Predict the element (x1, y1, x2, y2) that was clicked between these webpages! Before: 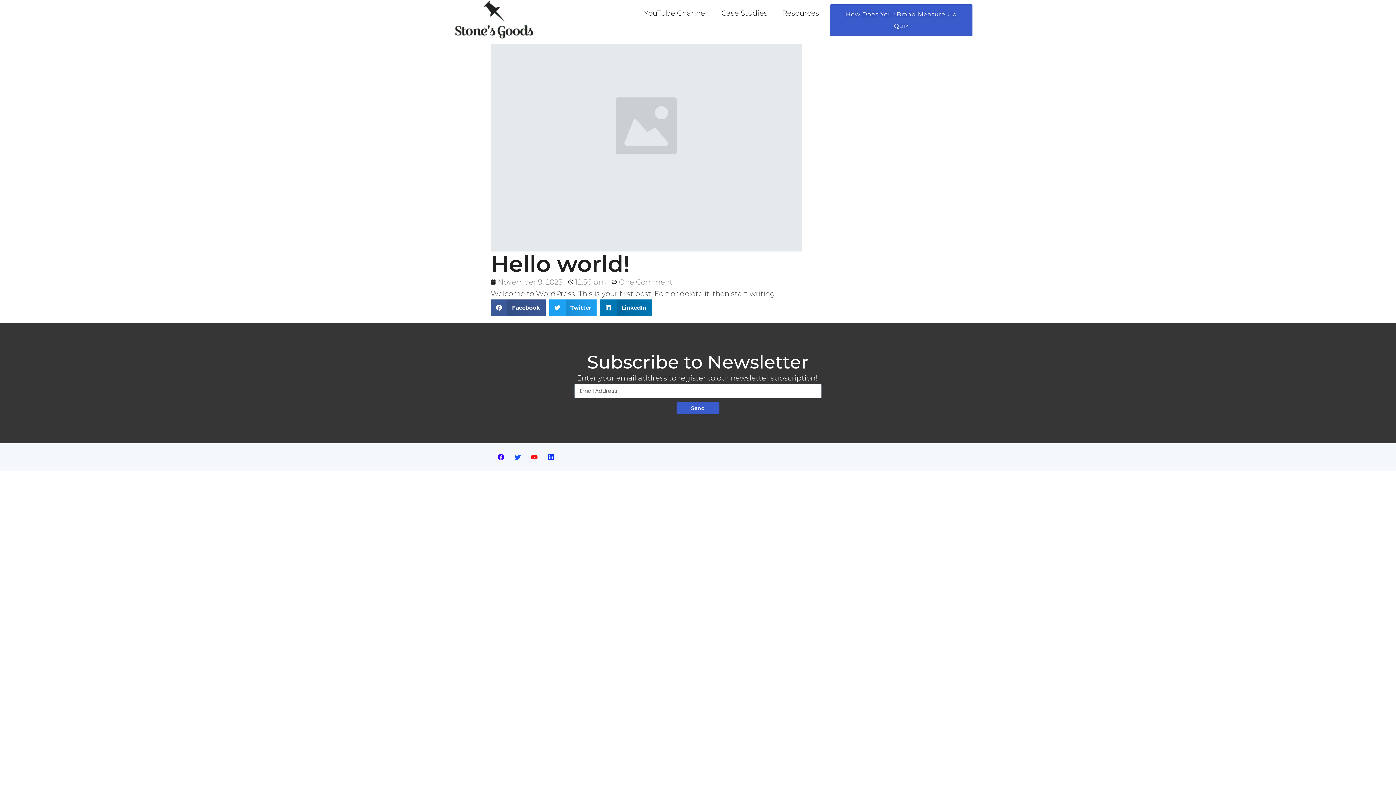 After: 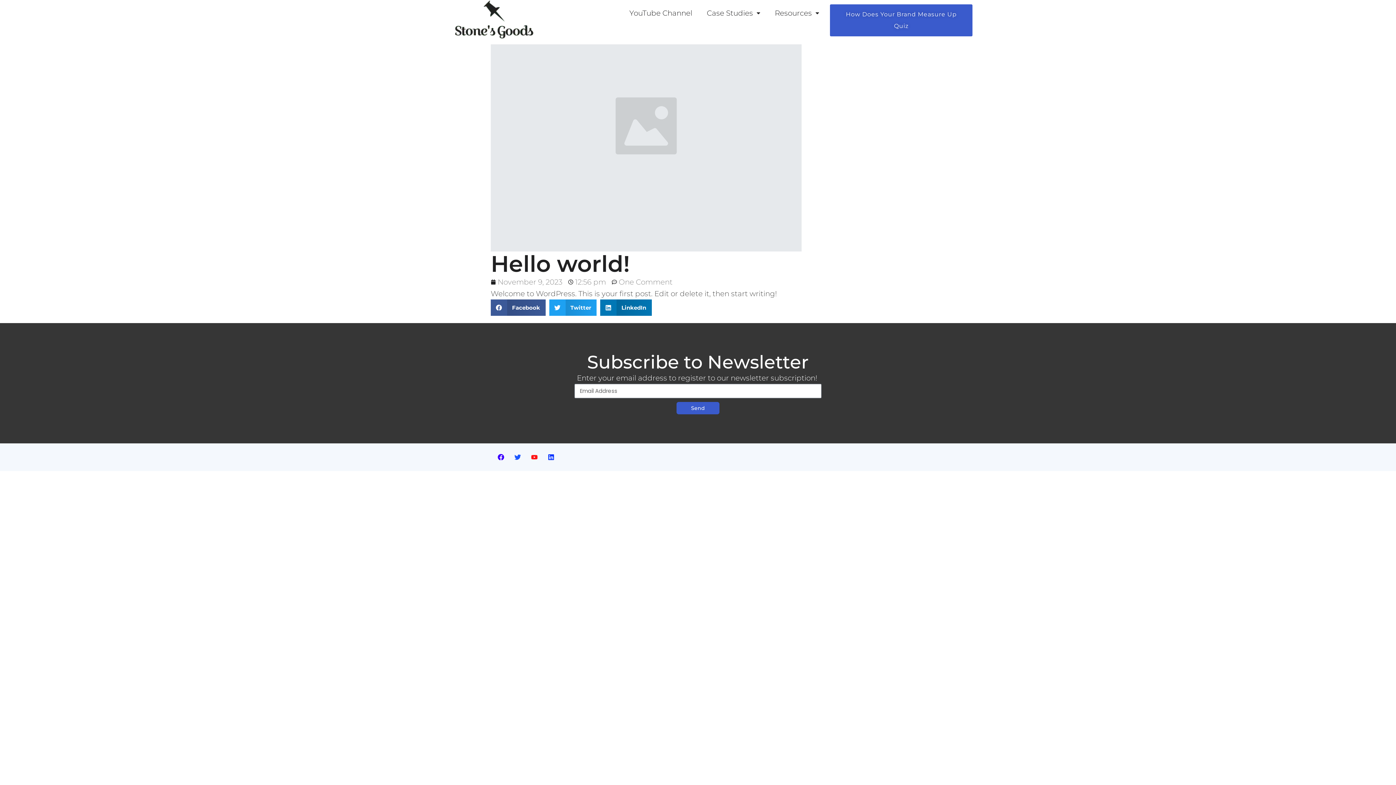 Action: label: Send bbox: (676, 402, 719, 414)